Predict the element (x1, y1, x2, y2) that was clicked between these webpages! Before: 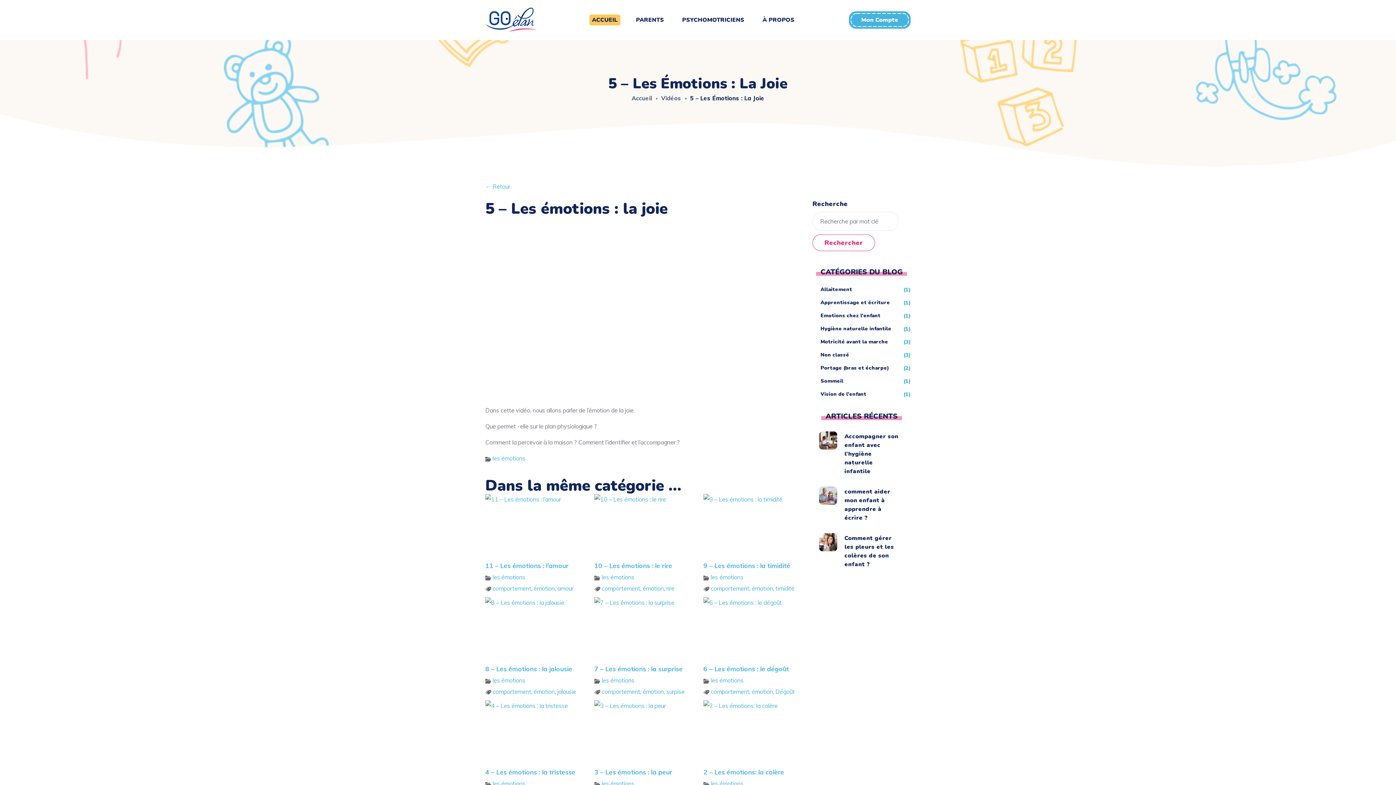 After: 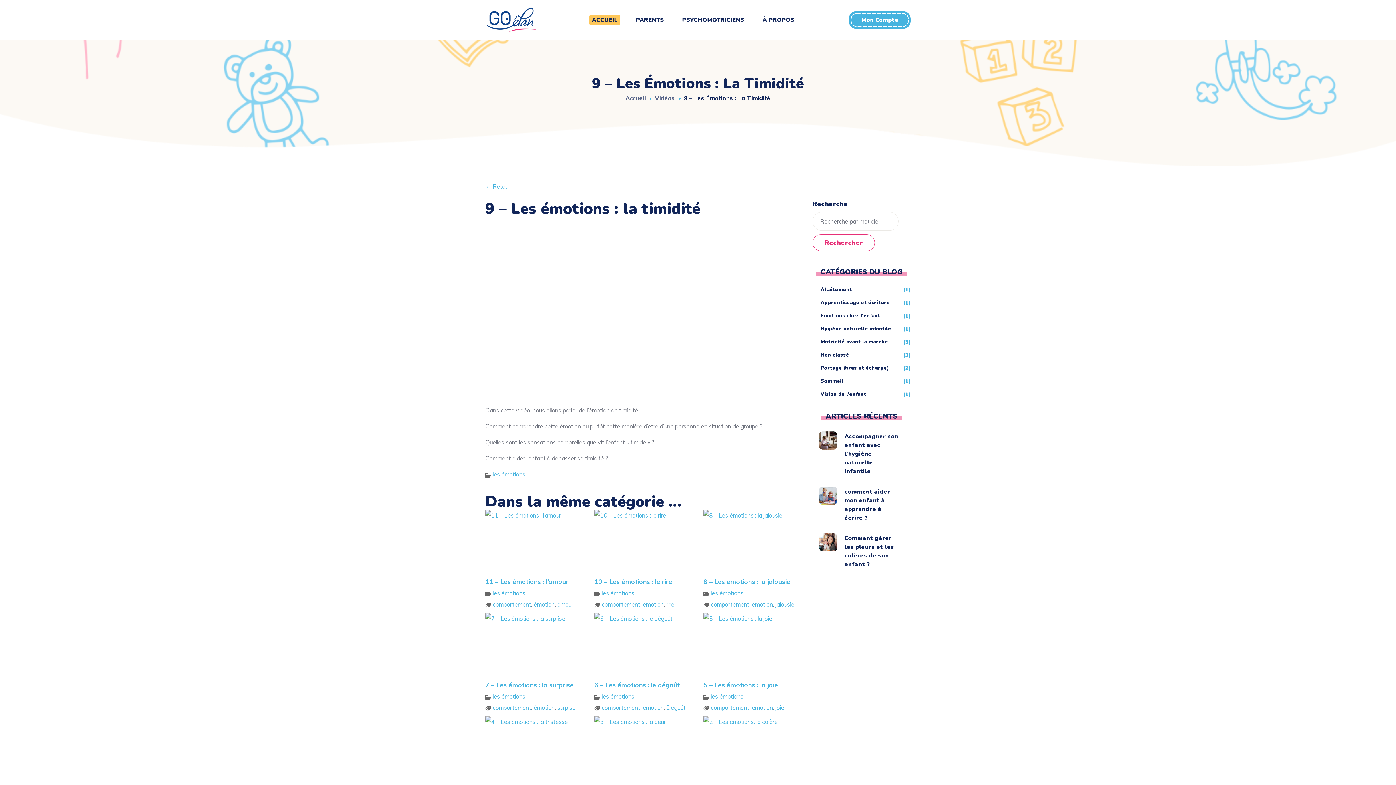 Action: bbox: (703, 503, 801, 558)